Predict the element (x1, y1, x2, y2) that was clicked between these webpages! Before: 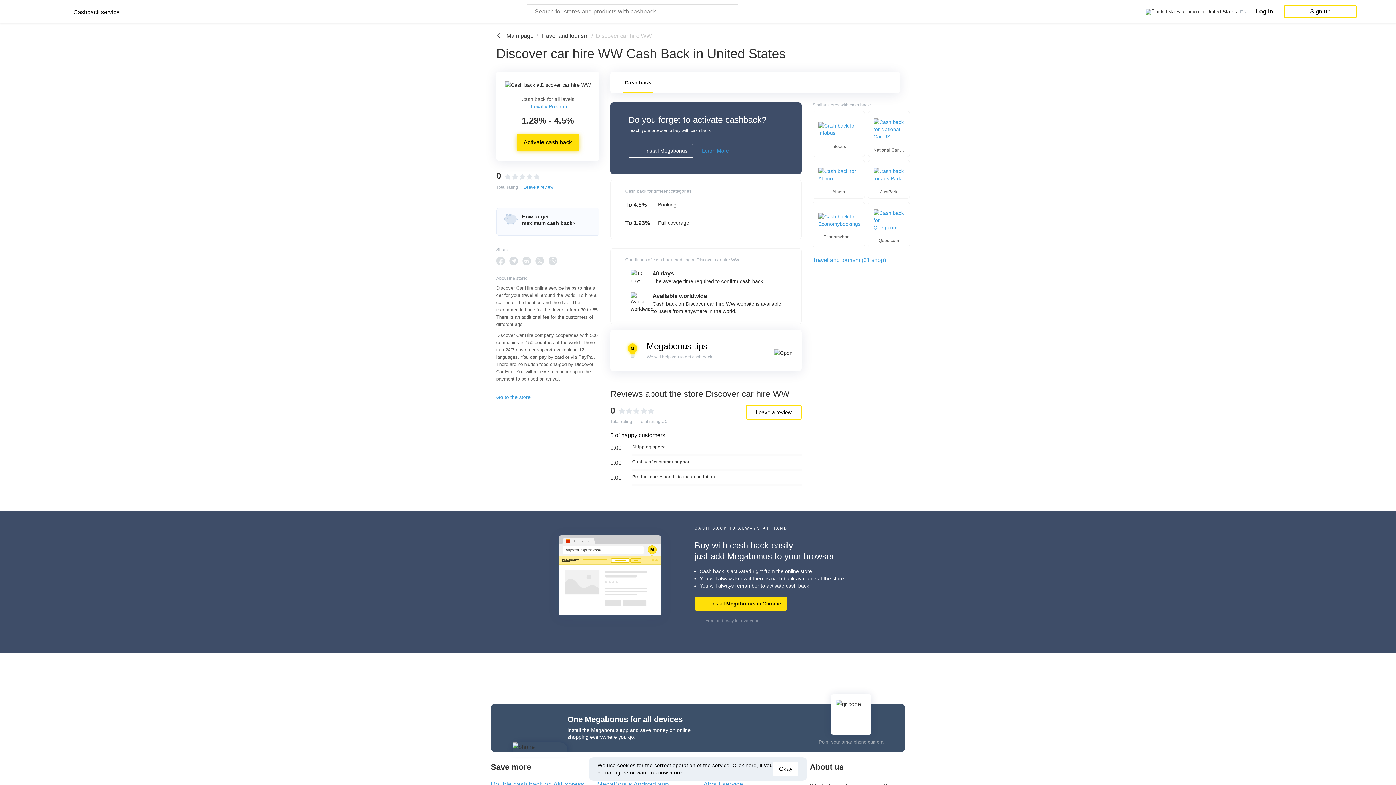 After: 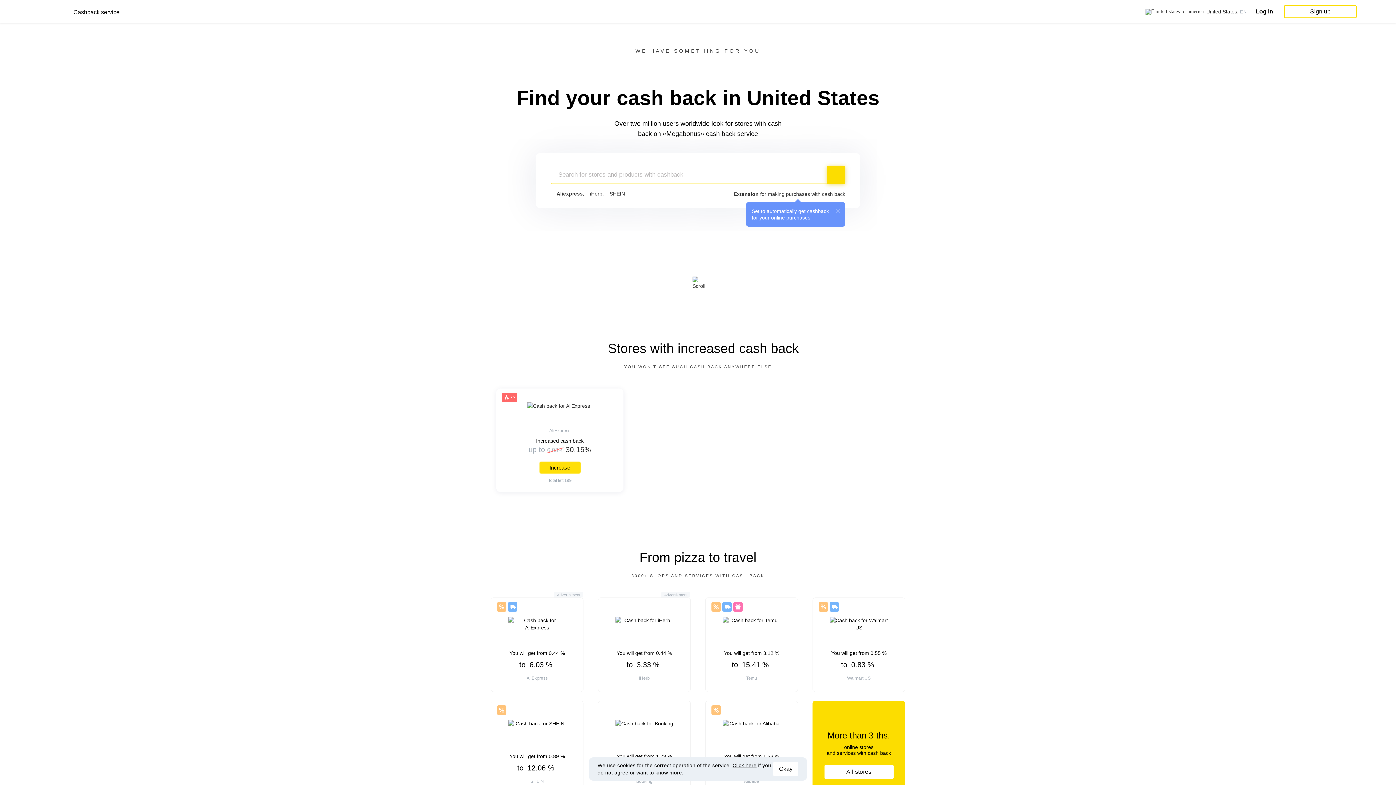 Action: label: Main page bbox: (506, 32, 533, 38)